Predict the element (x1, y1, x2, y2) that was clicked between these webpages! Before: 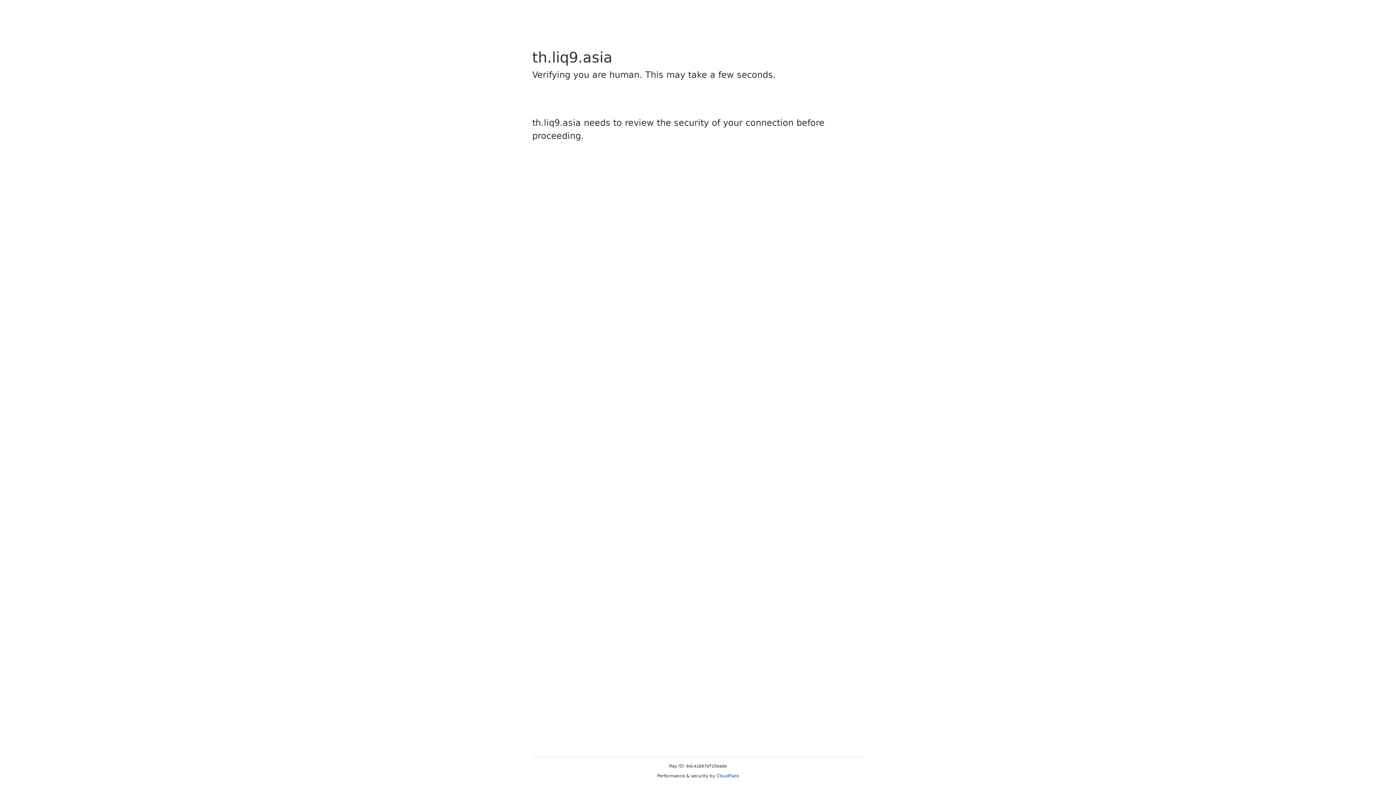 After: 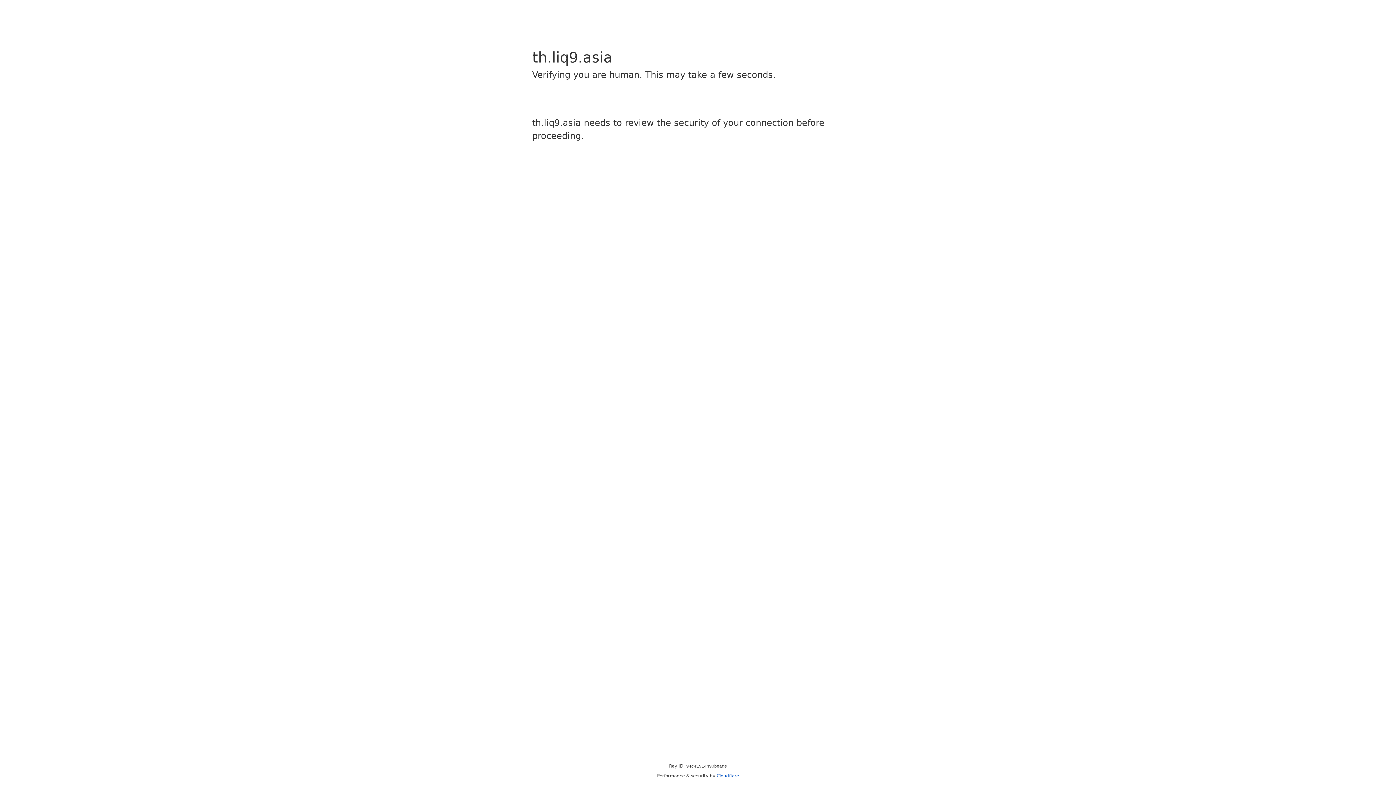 Action: label: Cloudflare bbox: (716, 773, 739, 778)